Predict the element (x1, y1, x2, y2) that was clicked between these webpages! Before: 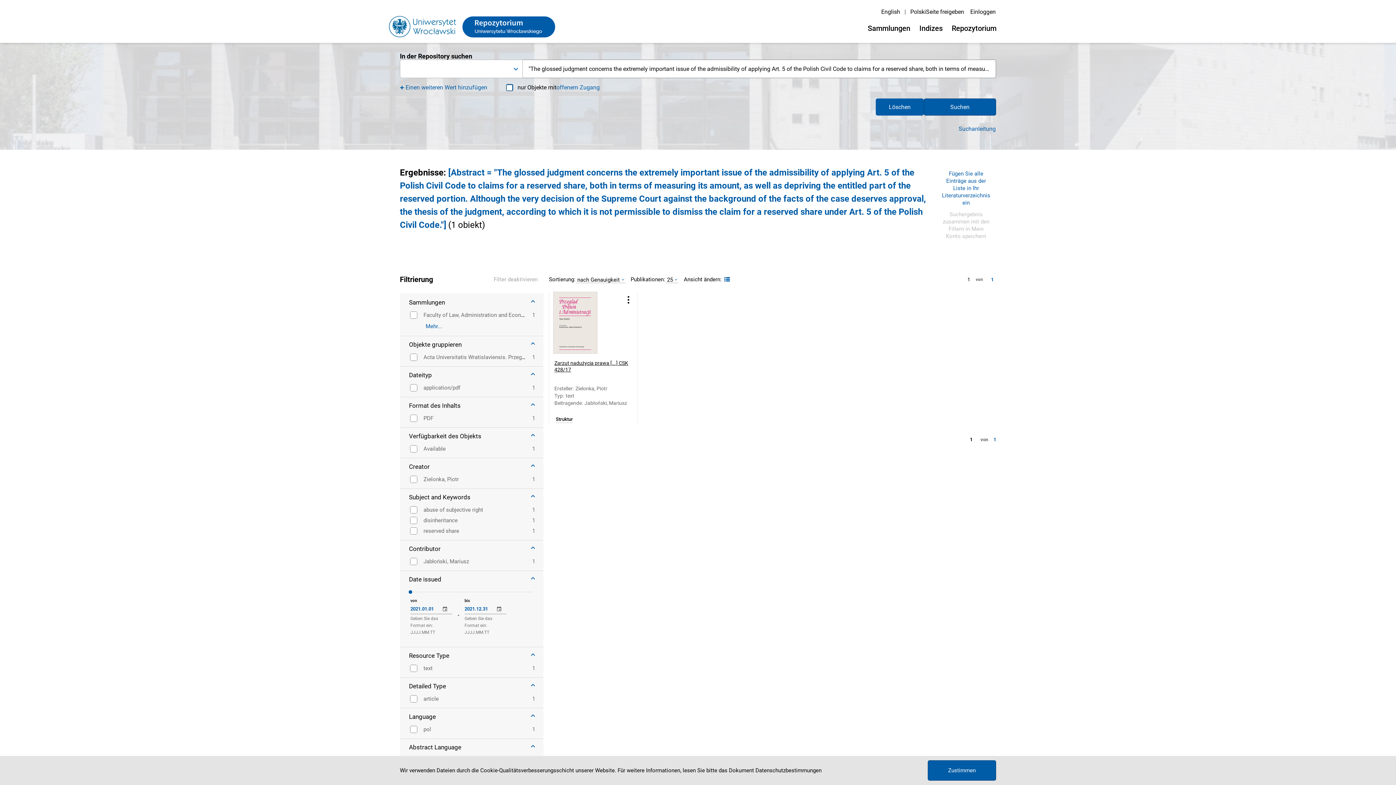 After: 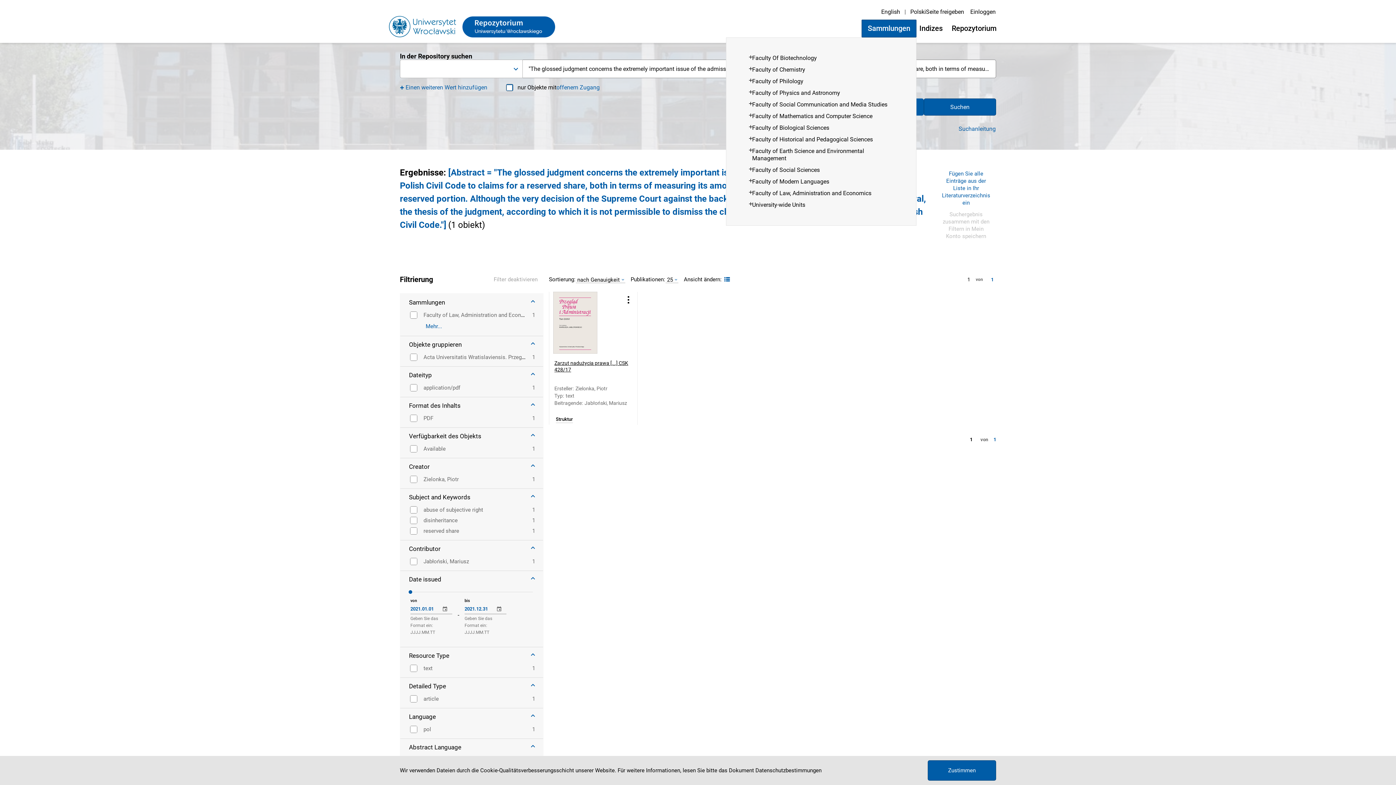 Action: label: Sammlungen bbox: (861, 19, 916, 37)